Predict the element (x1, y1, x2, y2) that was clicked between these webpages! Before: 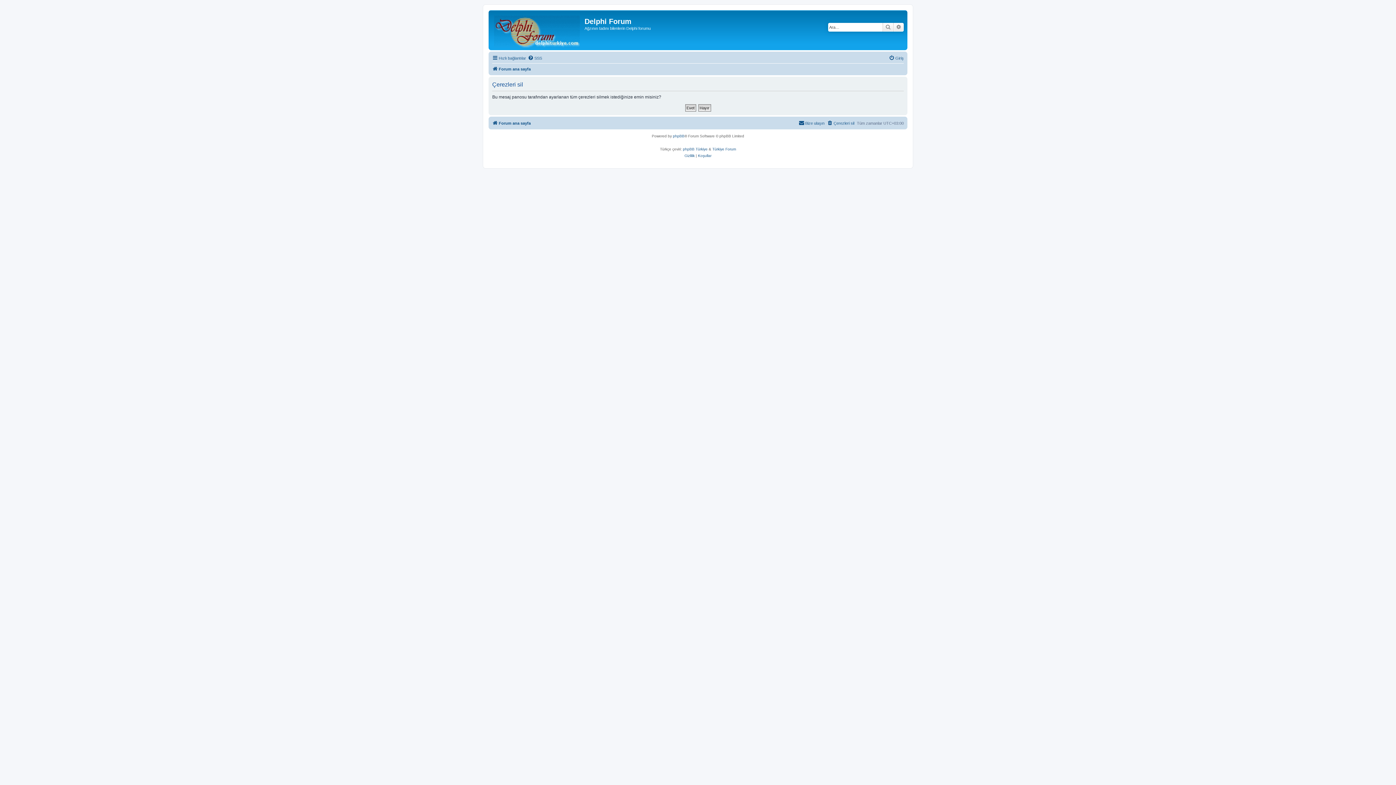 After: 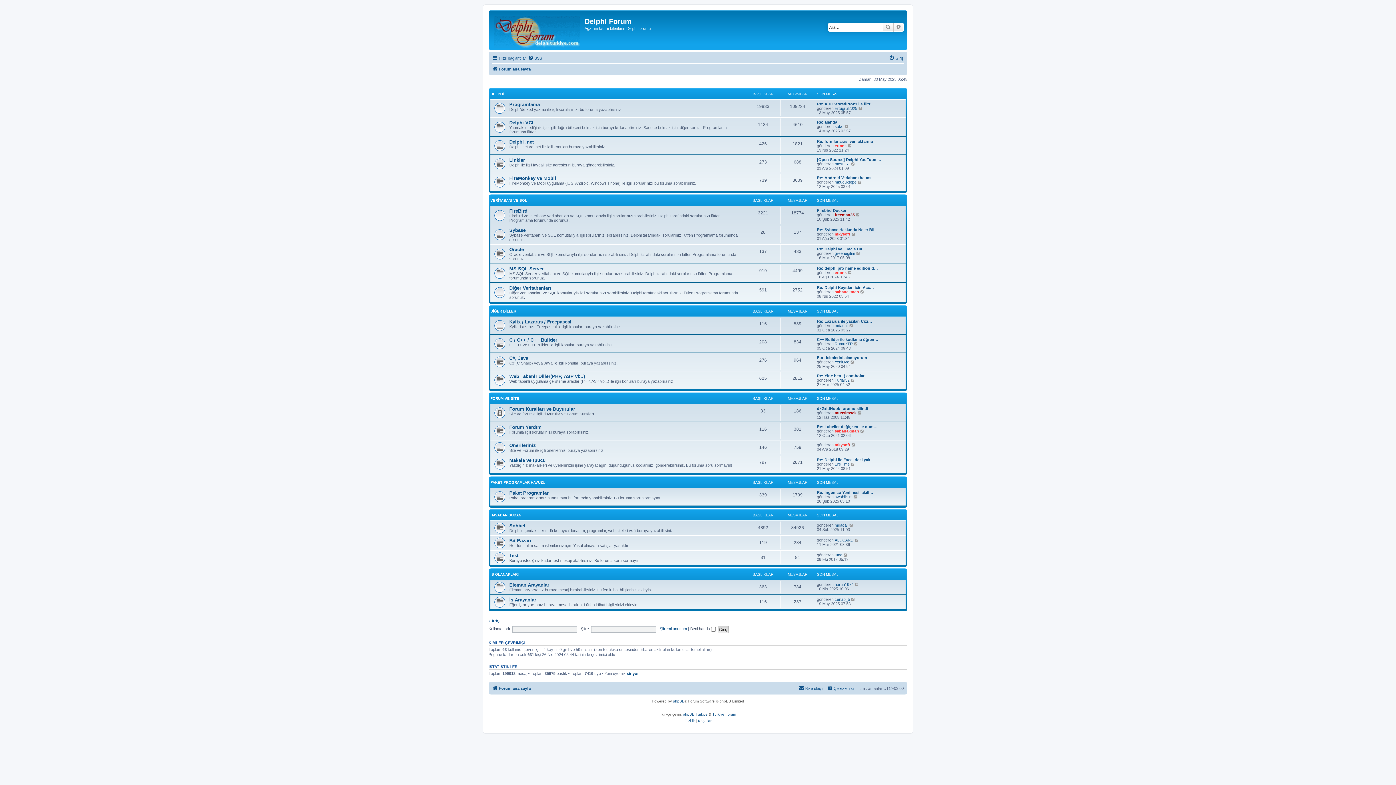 Action: bbox: (492, 64, 530, 73) label: Forum ana sayfa